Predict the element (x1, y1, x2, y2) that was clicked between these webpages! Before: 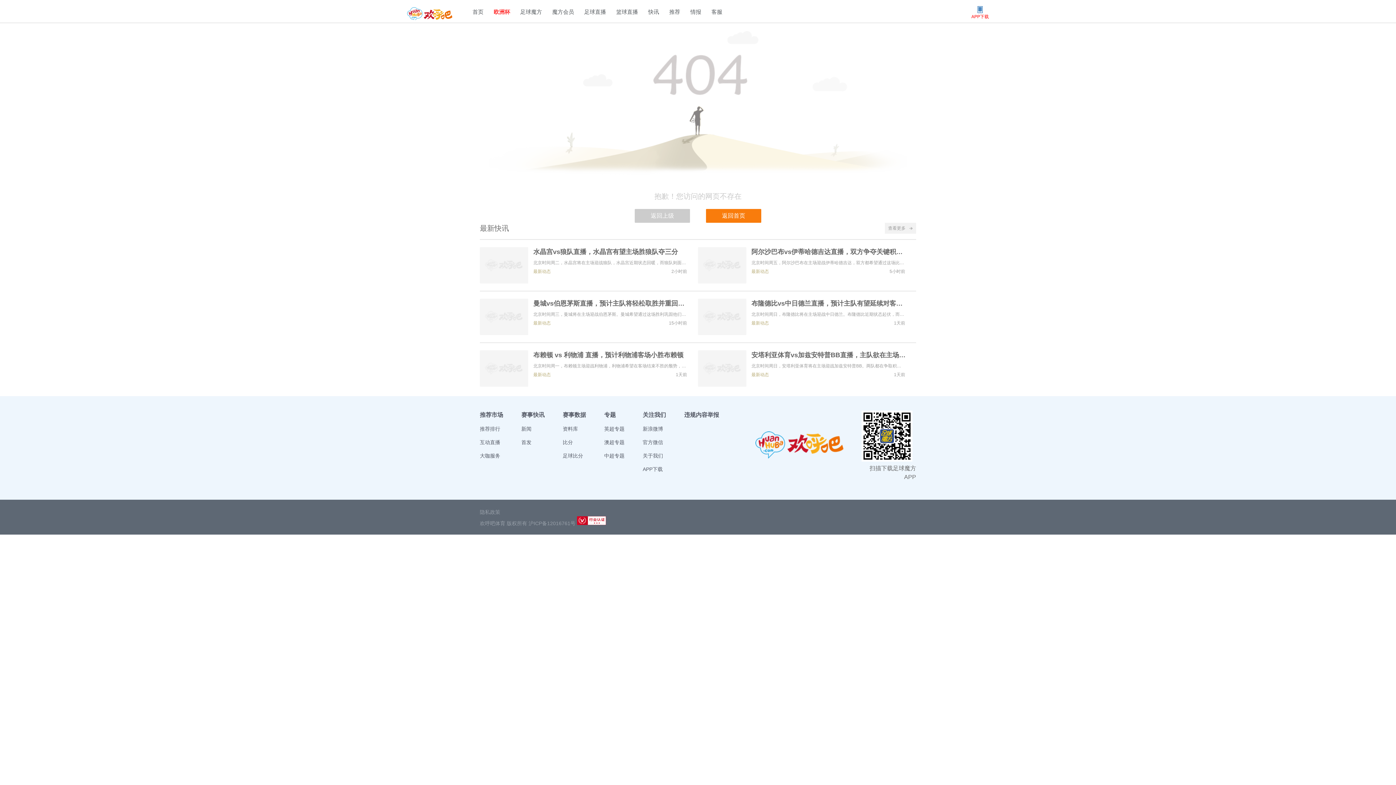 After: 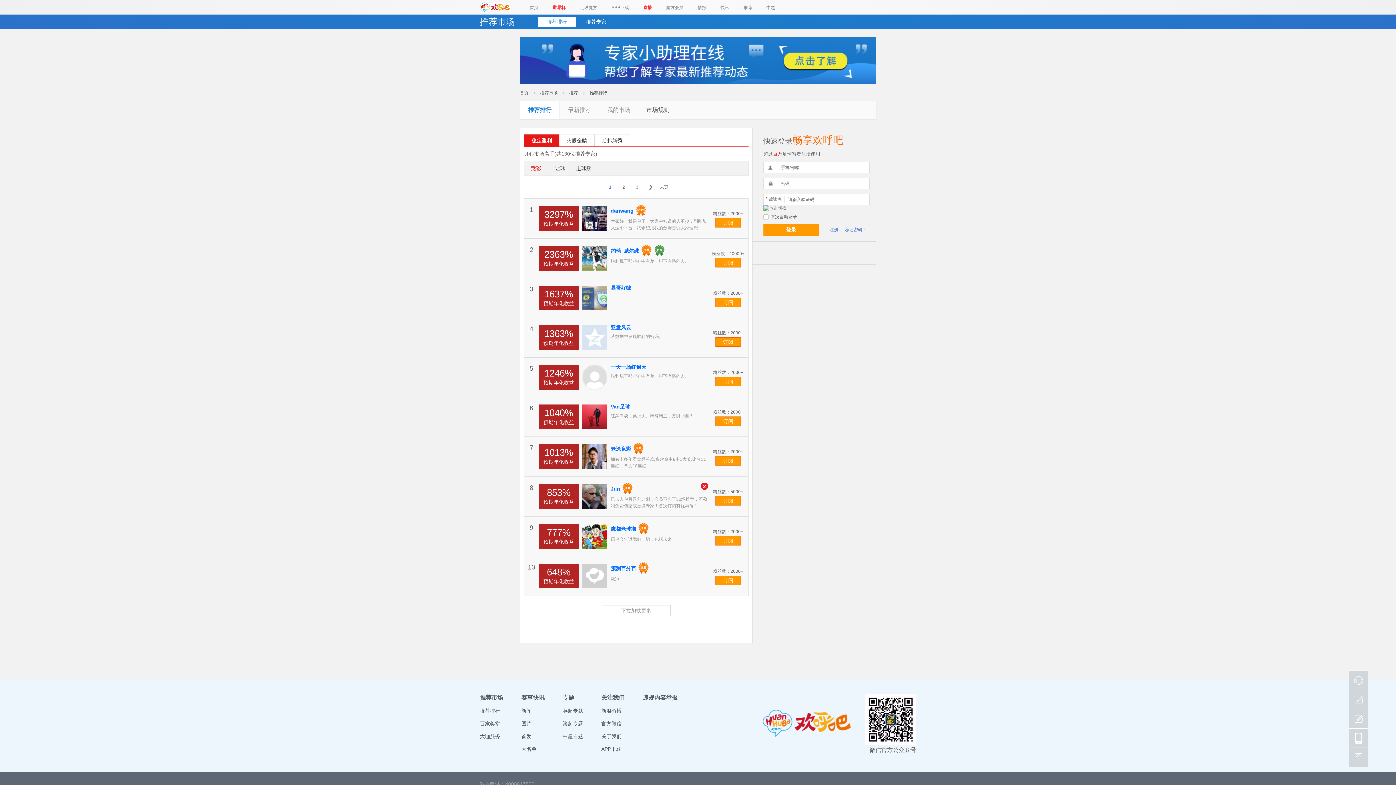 Action: label: 推荐 bbox: (669, 8, 680, 14)